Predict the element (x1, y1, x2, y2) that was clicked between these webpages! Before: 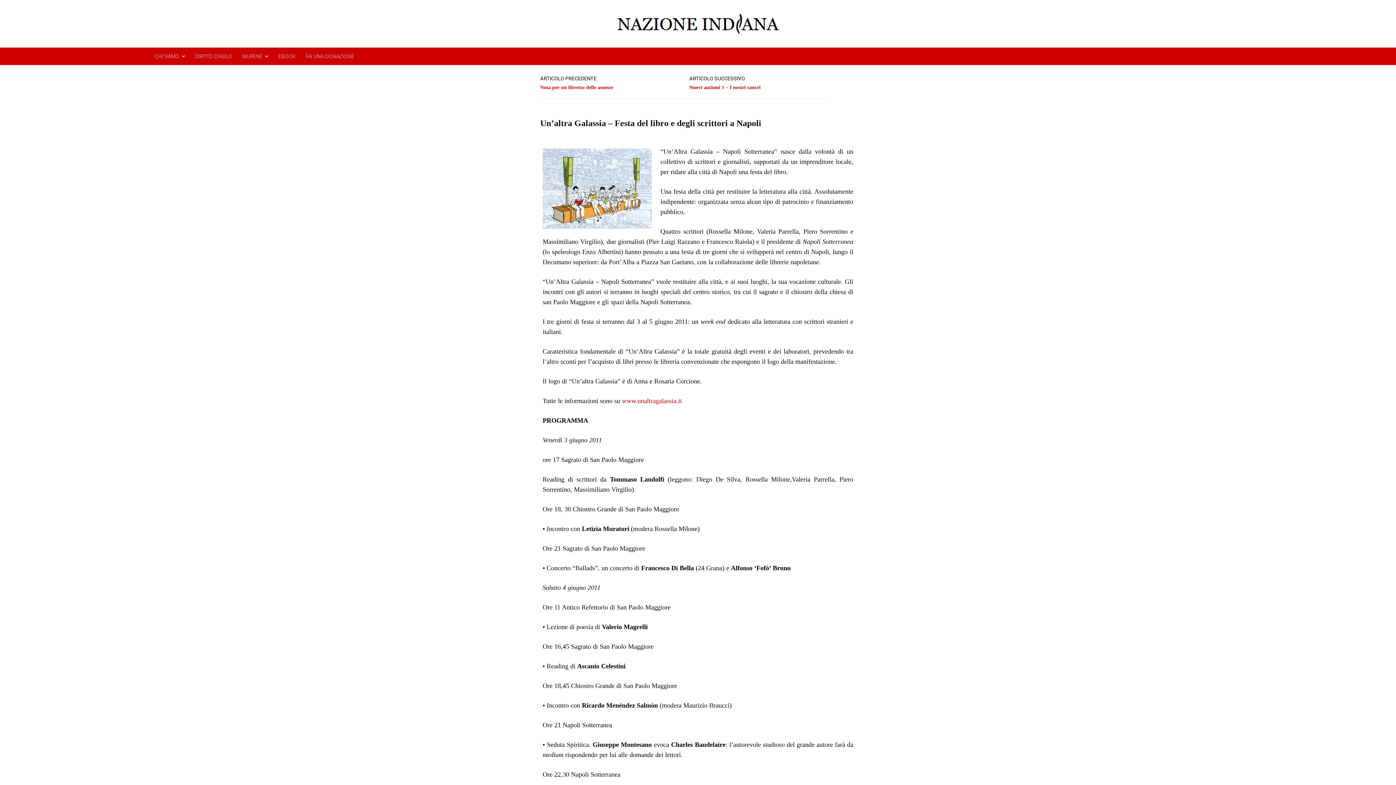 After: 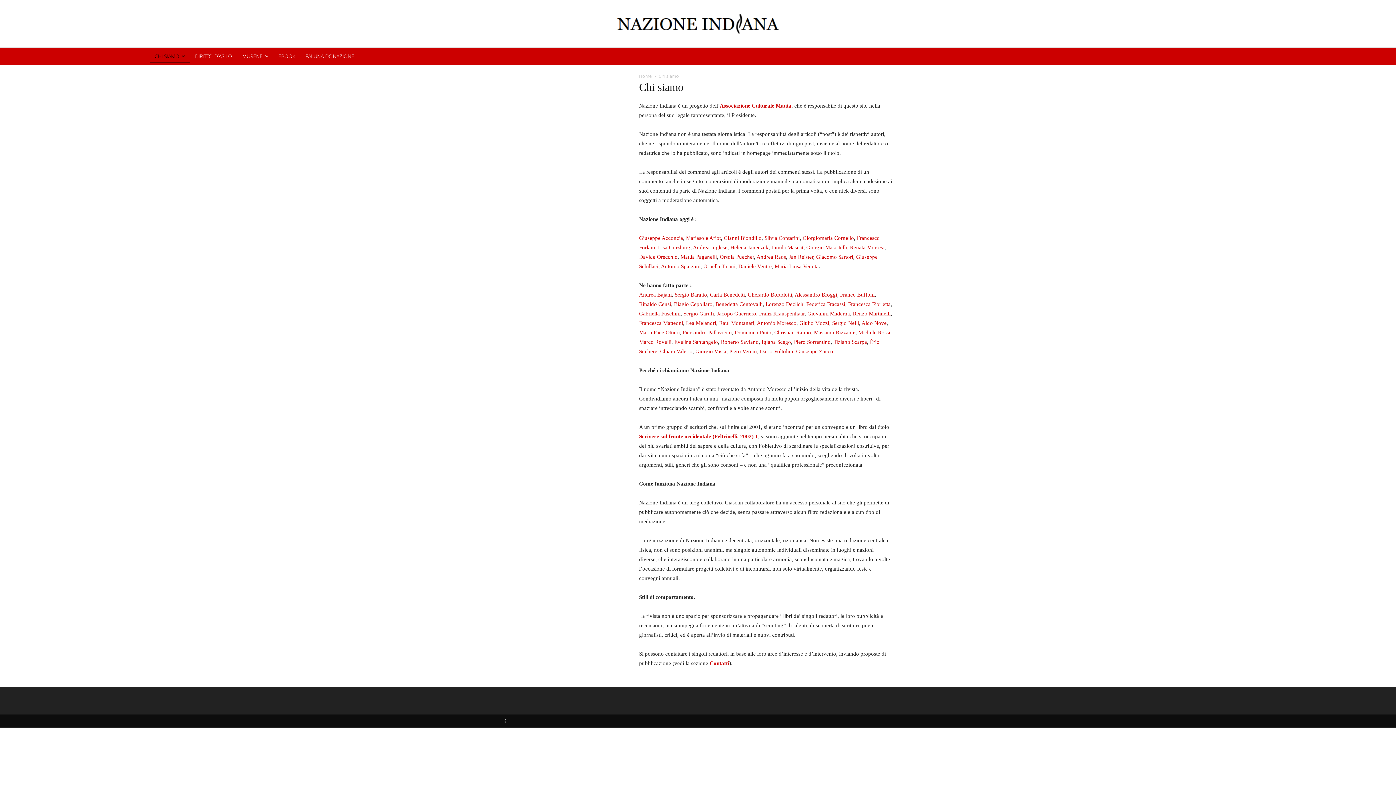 Action: label: CHI SIAMO bbox: (149, 47, 190, 65)